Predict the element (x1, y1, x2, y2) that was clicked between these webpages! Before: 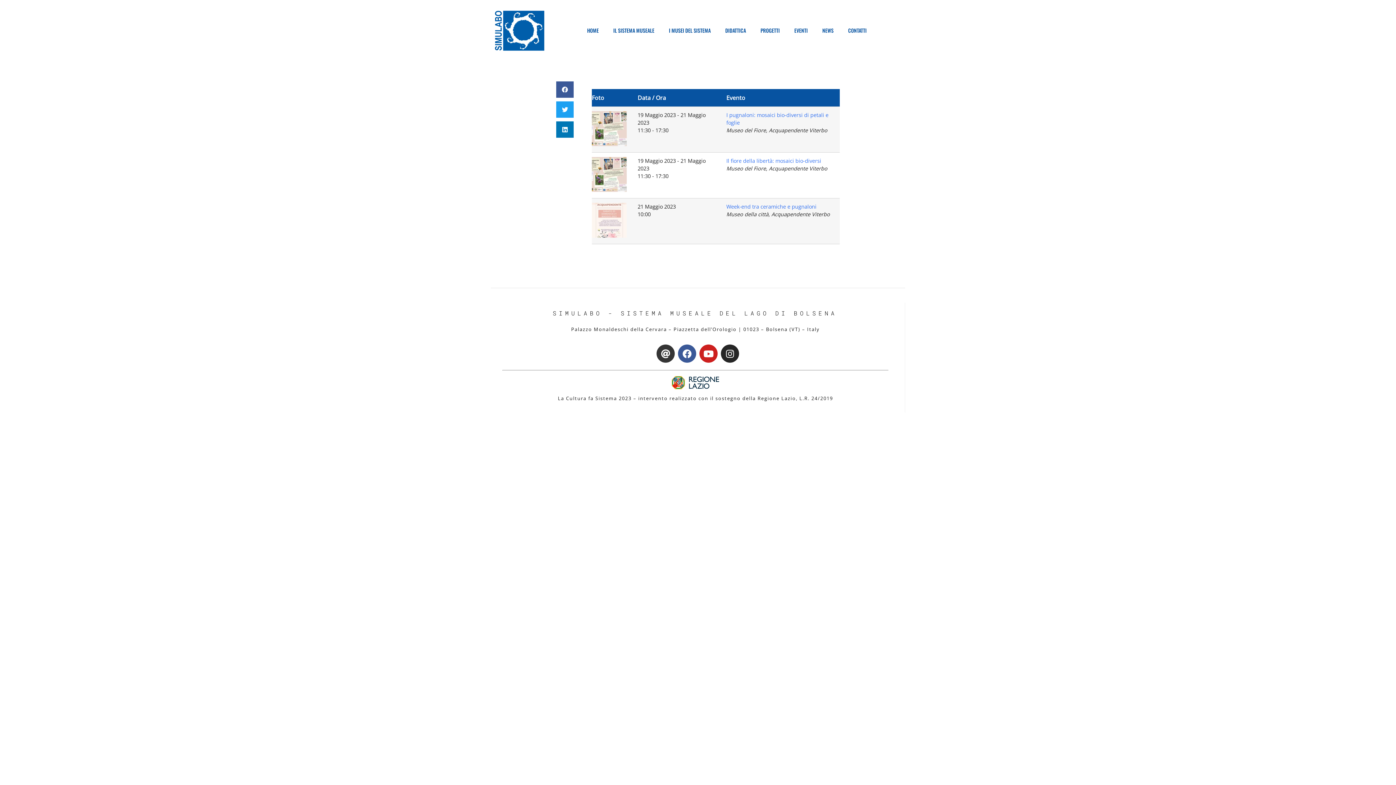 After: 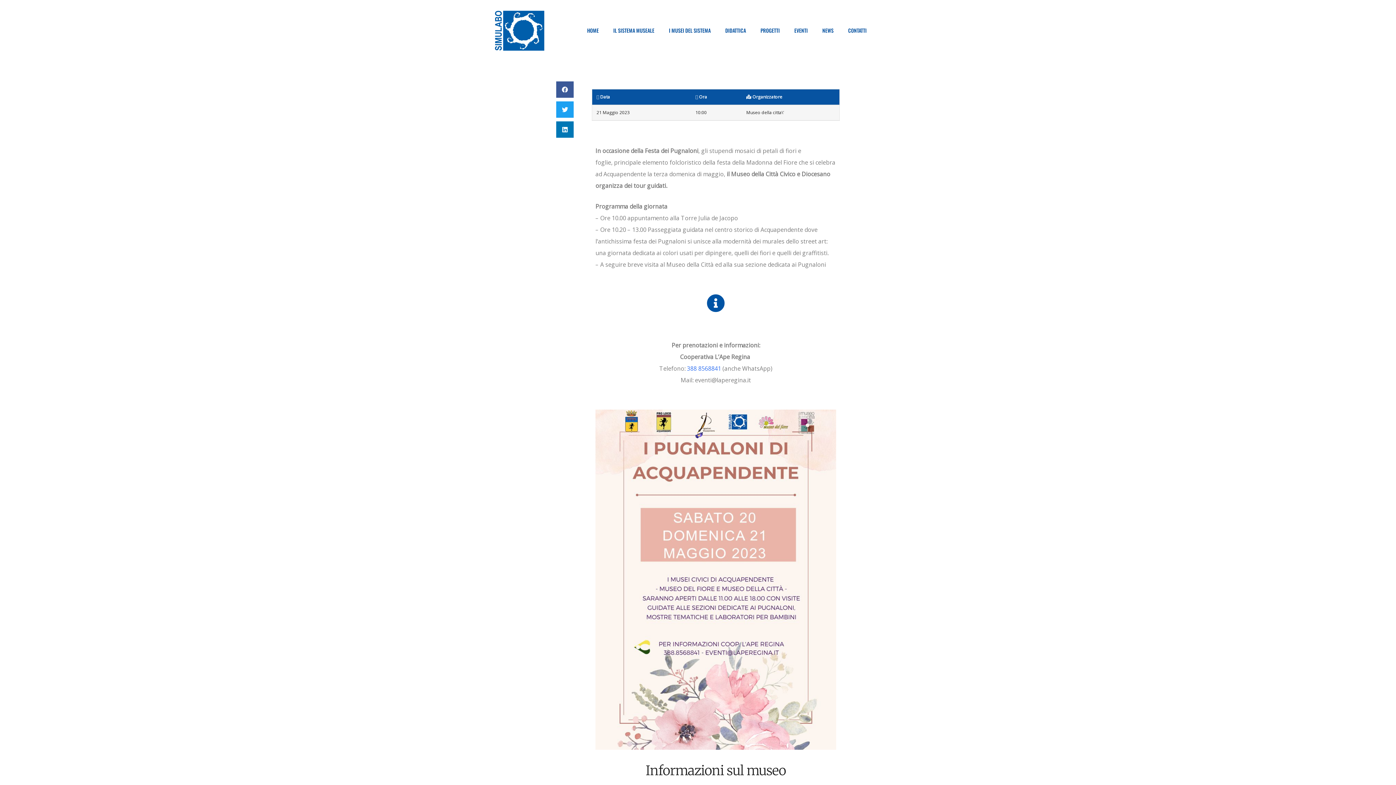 Action: label: Week-end tra ceramiche e pugnaloni bbox: (726, 203, 816, 210)